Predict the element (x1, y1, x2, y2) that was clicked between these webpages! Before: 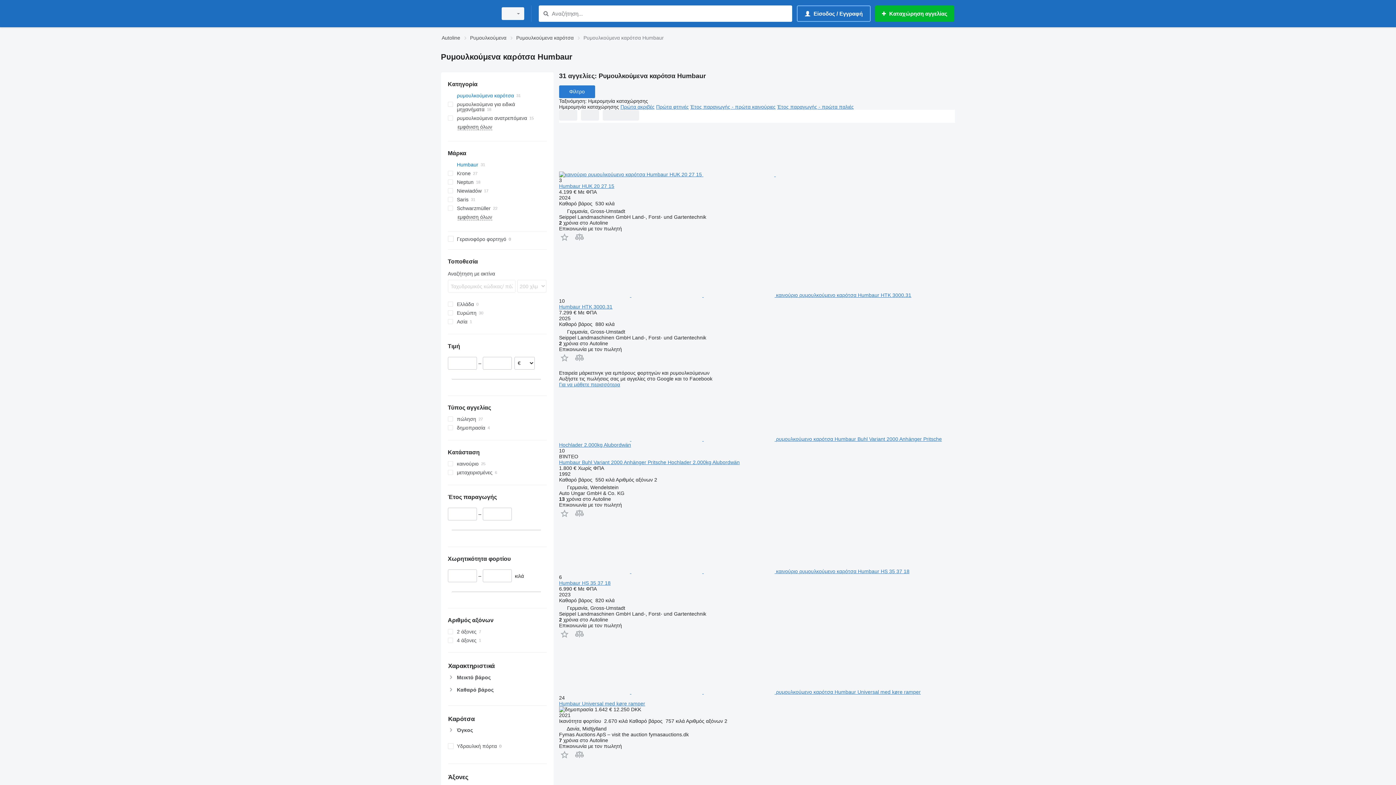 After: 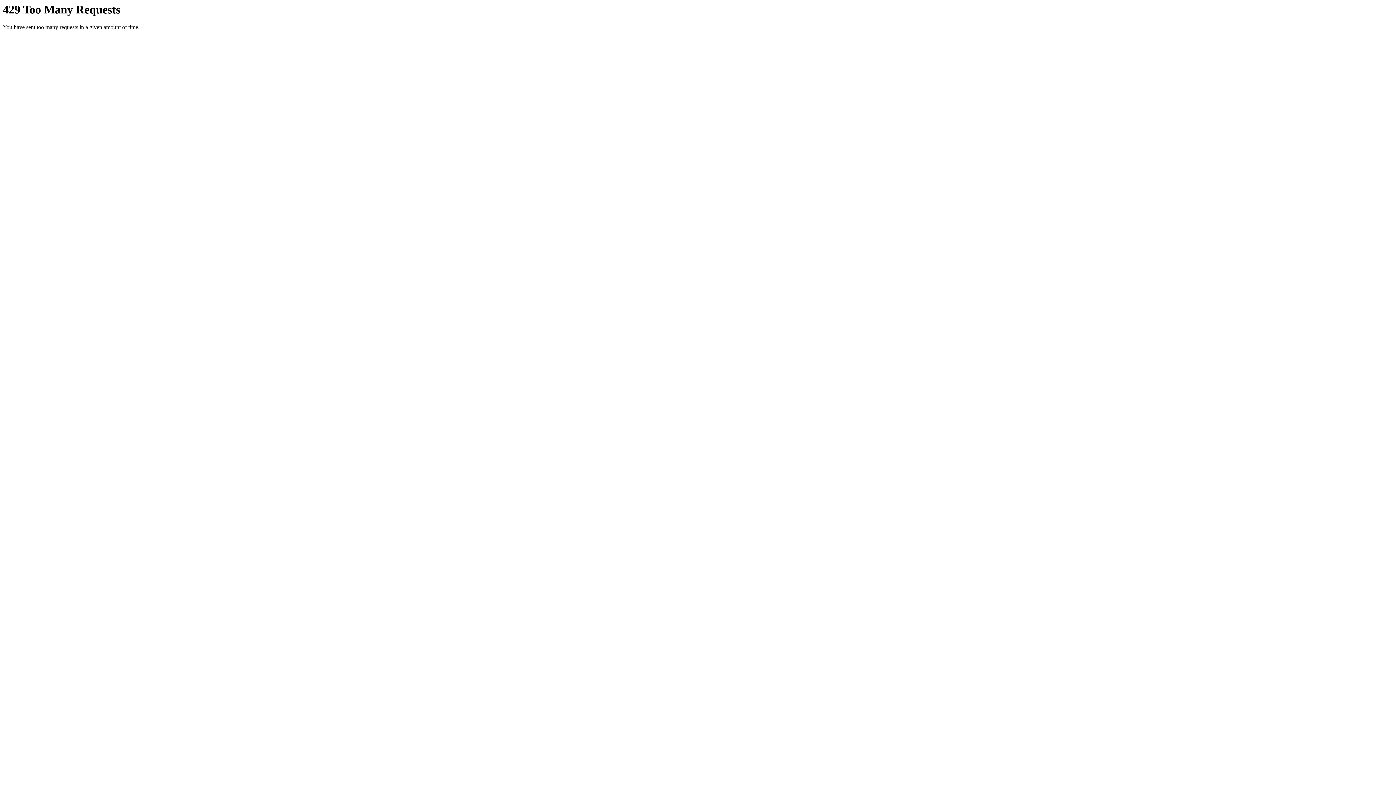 Action: bbox: (559, 171, 846, 177) label:   